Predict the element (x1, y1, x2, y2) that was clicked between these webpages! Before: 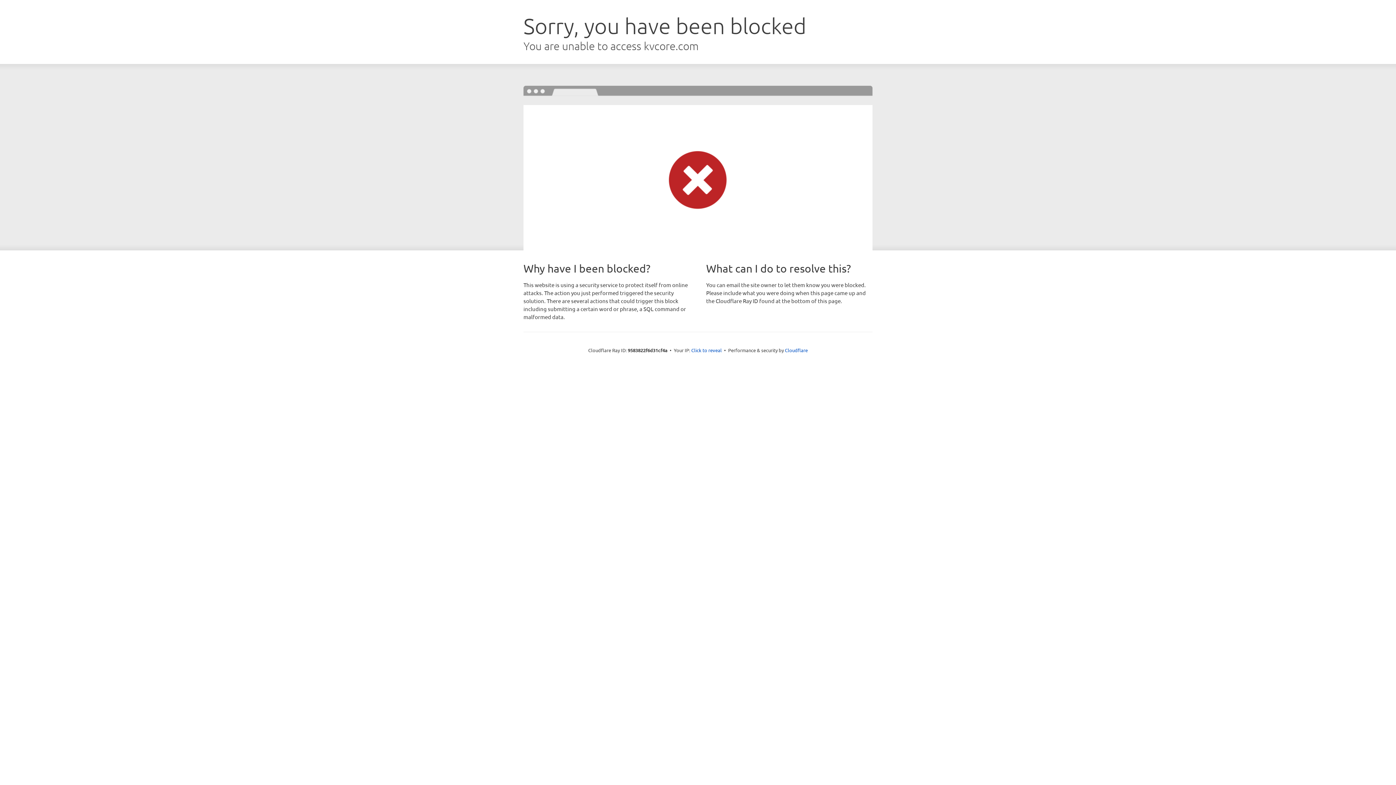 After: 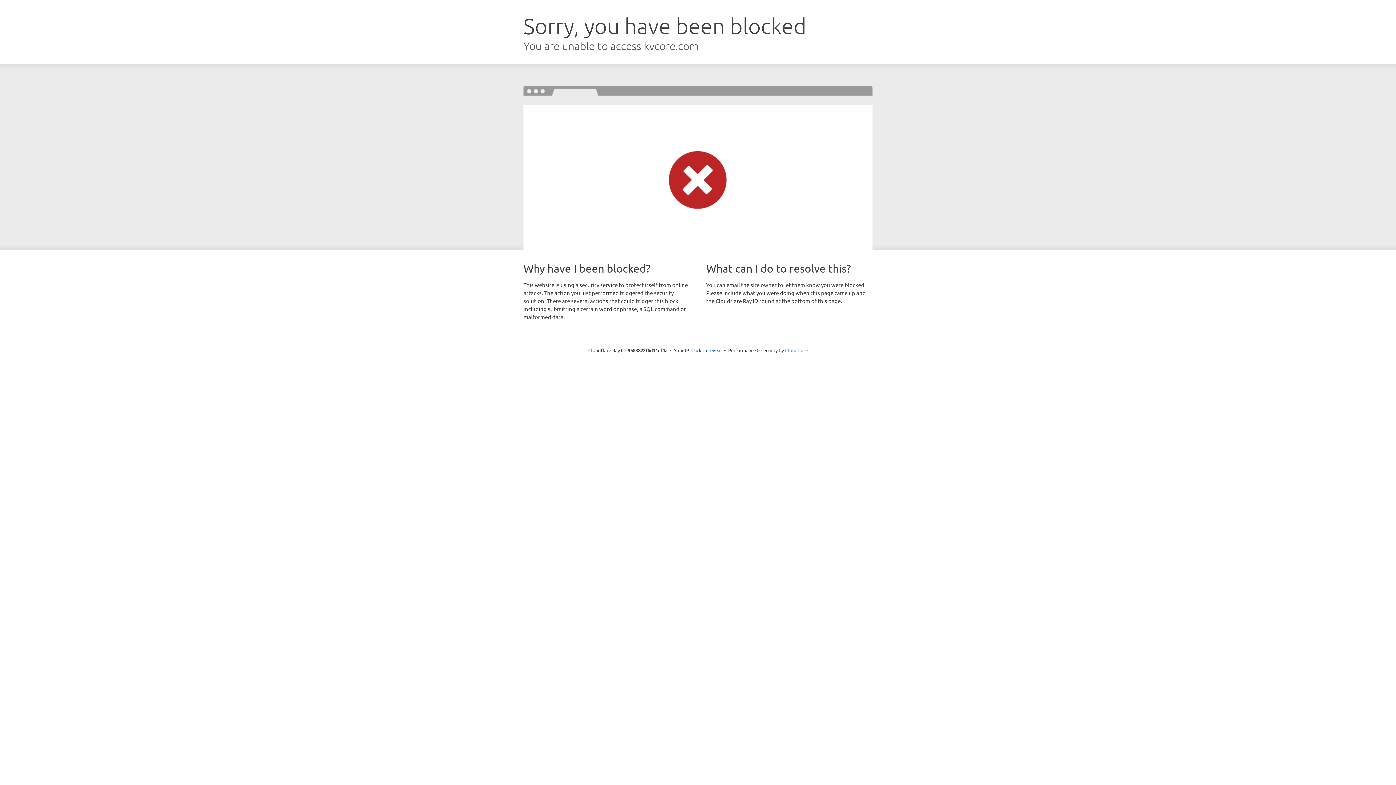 Action: bbox: (785, 347, 808, 353) label: Cloudflare